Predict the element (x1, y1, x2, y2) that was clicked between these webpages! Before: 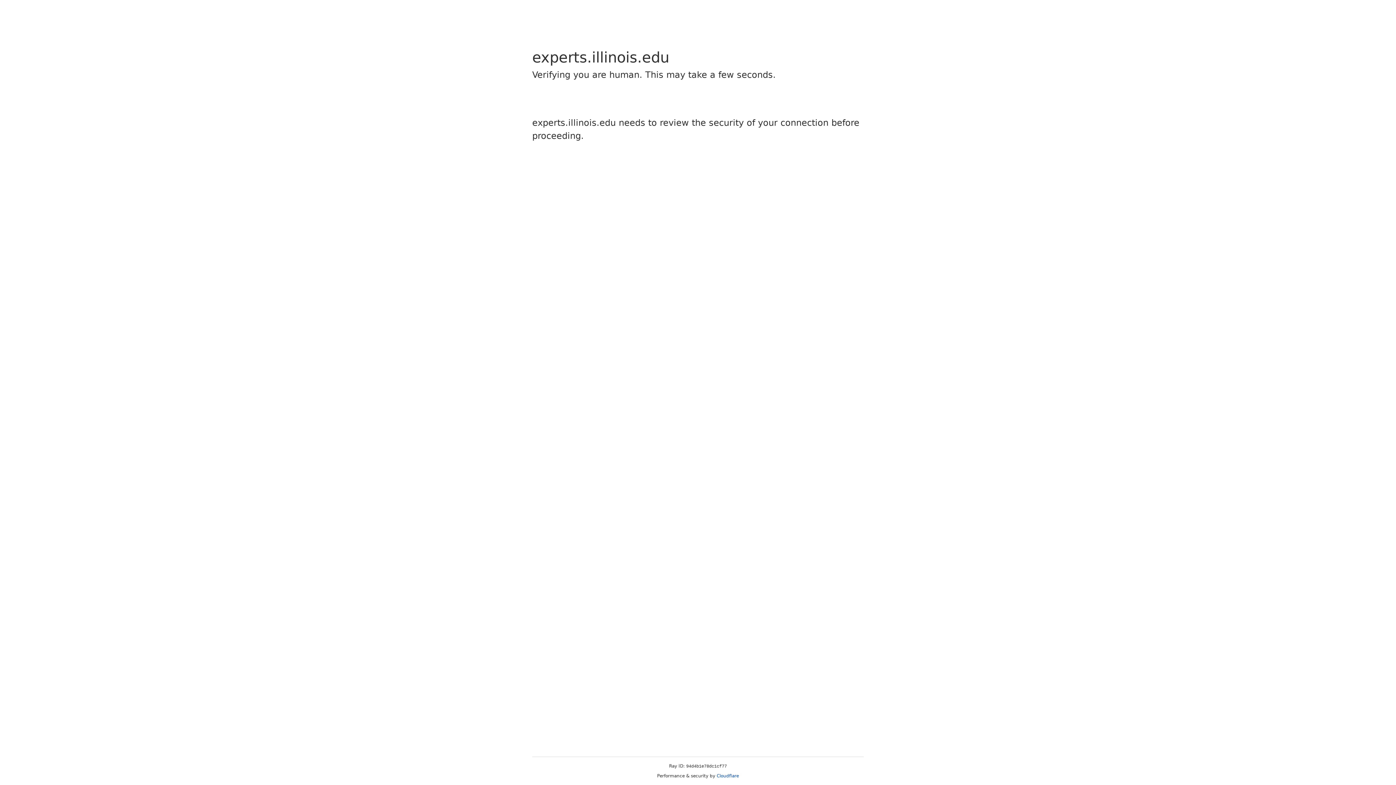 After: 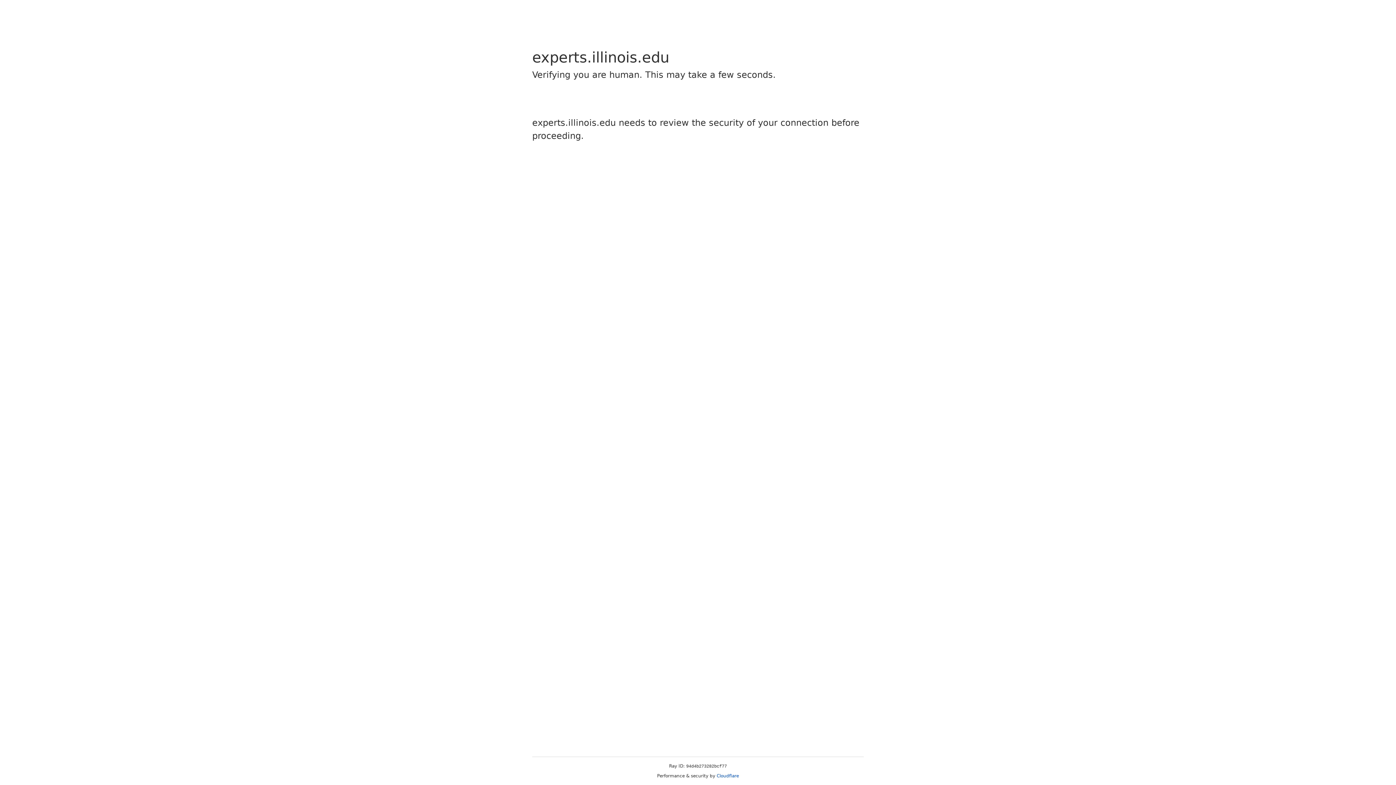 Action: label: Cloudflare bbox: (716, 773, 739, 778)